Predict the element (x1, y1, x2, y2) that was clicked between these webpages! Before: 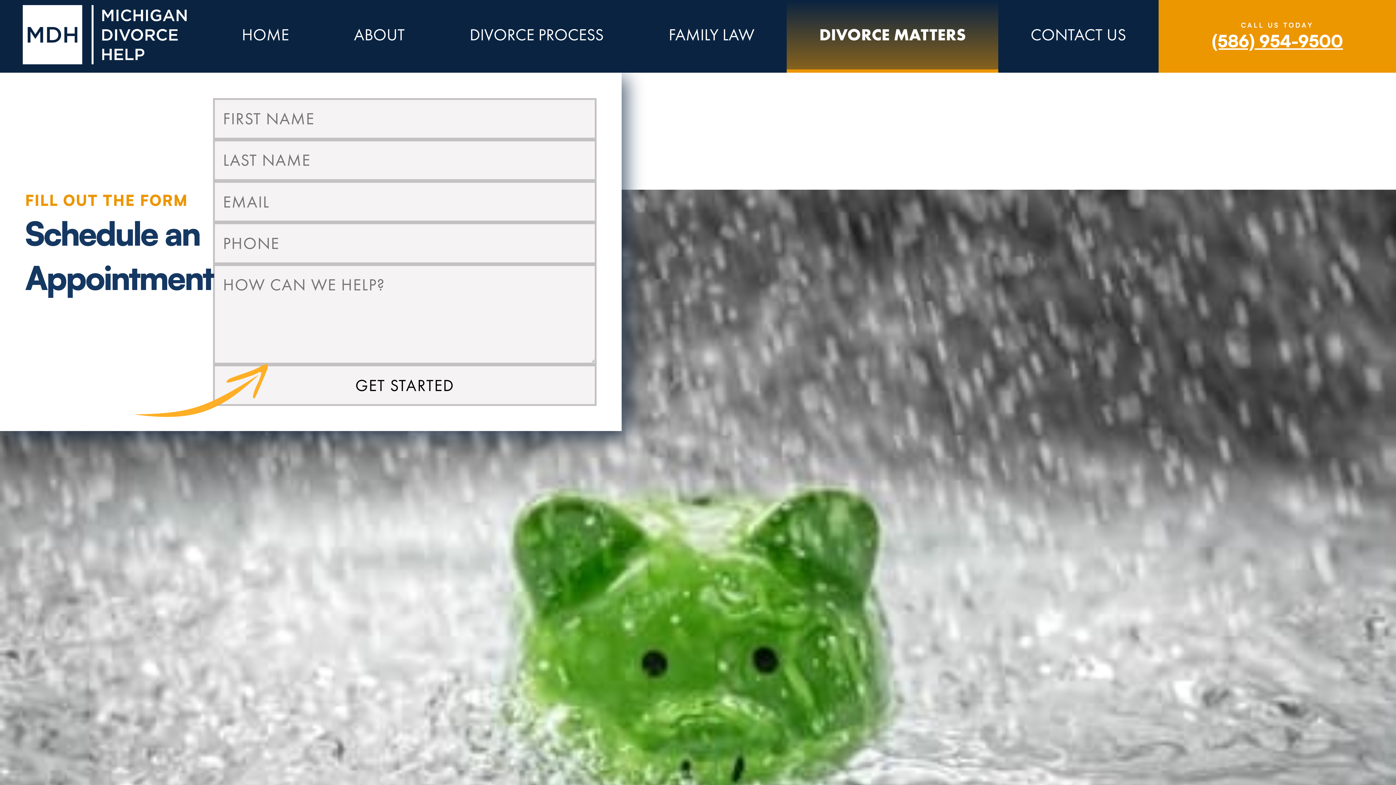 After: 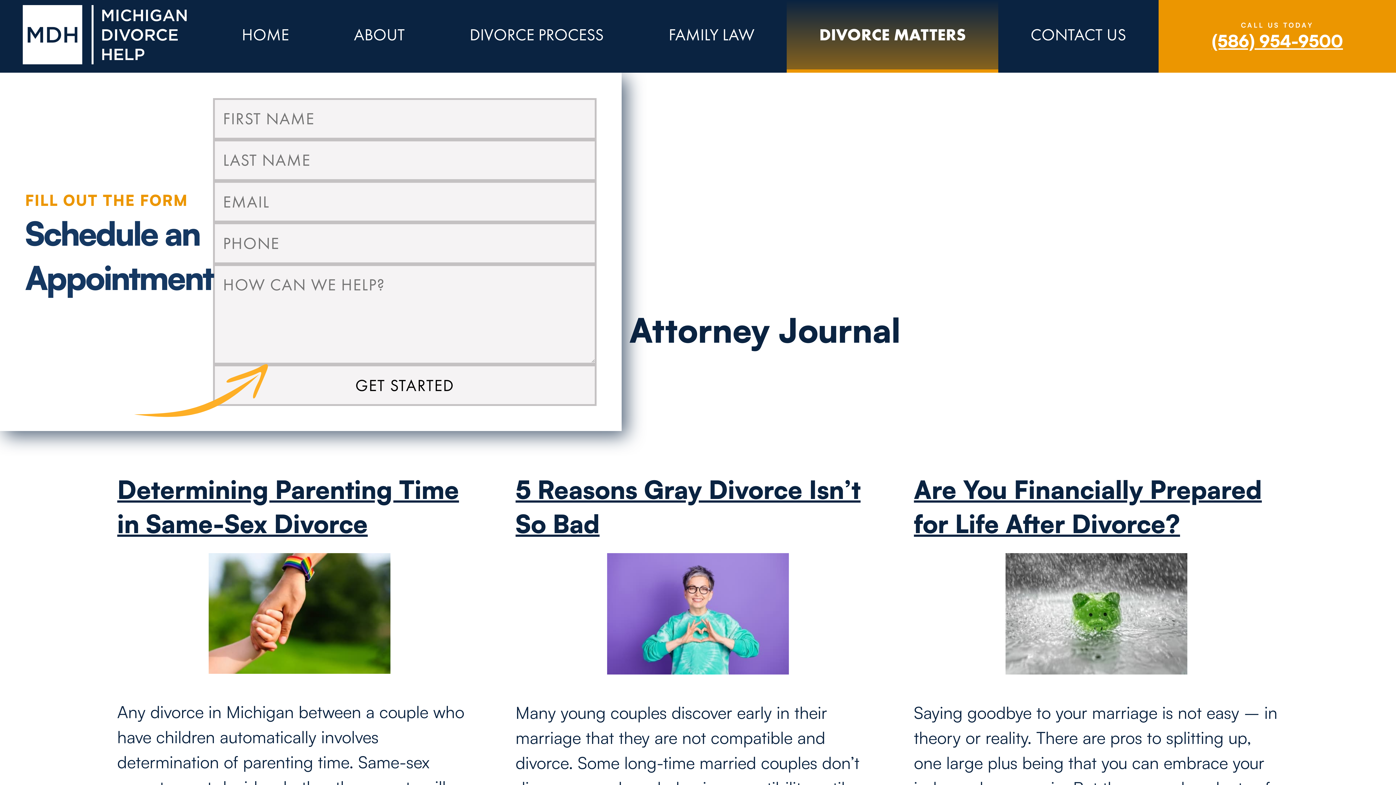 Action: label: DIVORCE MATTERS bbox: (787, 0, 998, 72)